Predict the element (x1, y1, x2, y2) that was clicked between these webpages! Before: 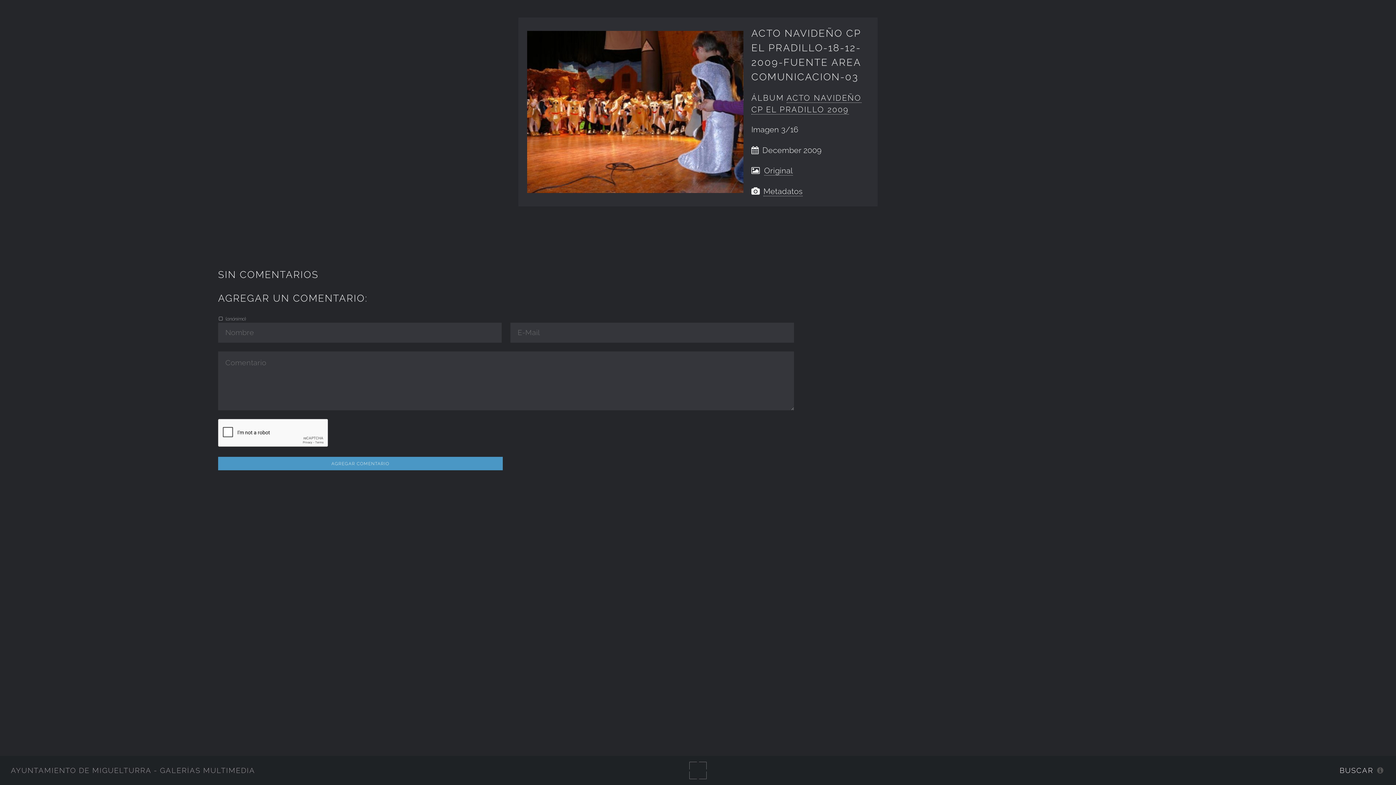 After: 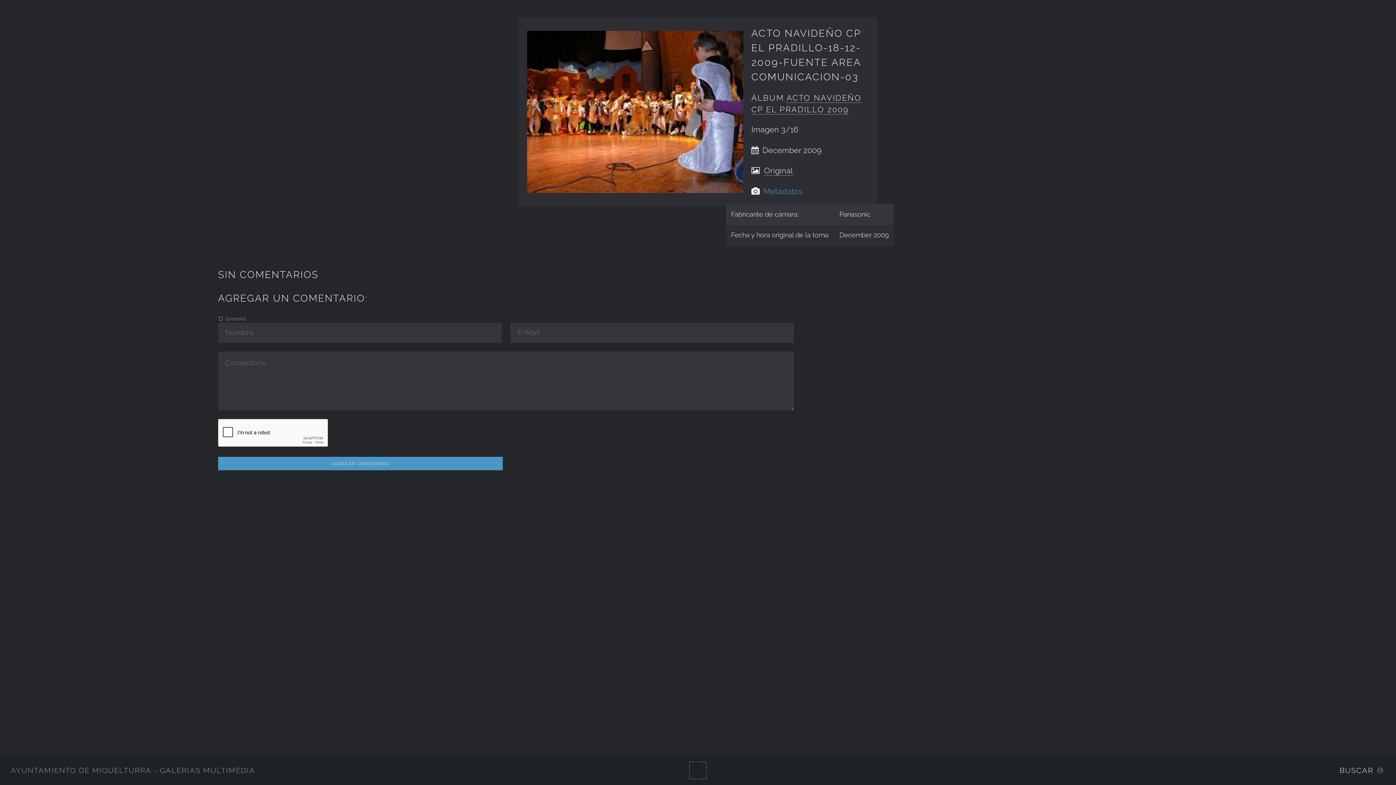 Action: bbox: (763, 186, 802, 196) label: Metadatos